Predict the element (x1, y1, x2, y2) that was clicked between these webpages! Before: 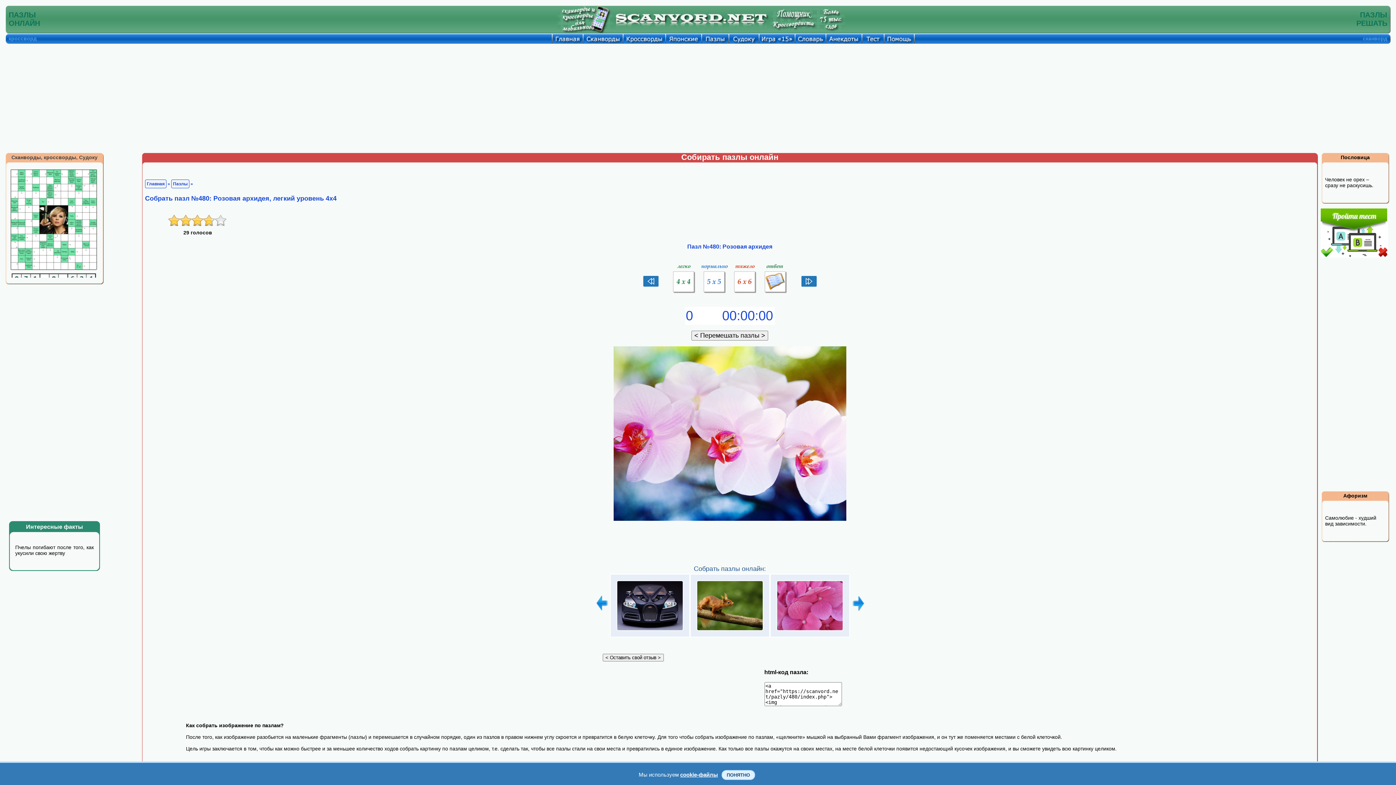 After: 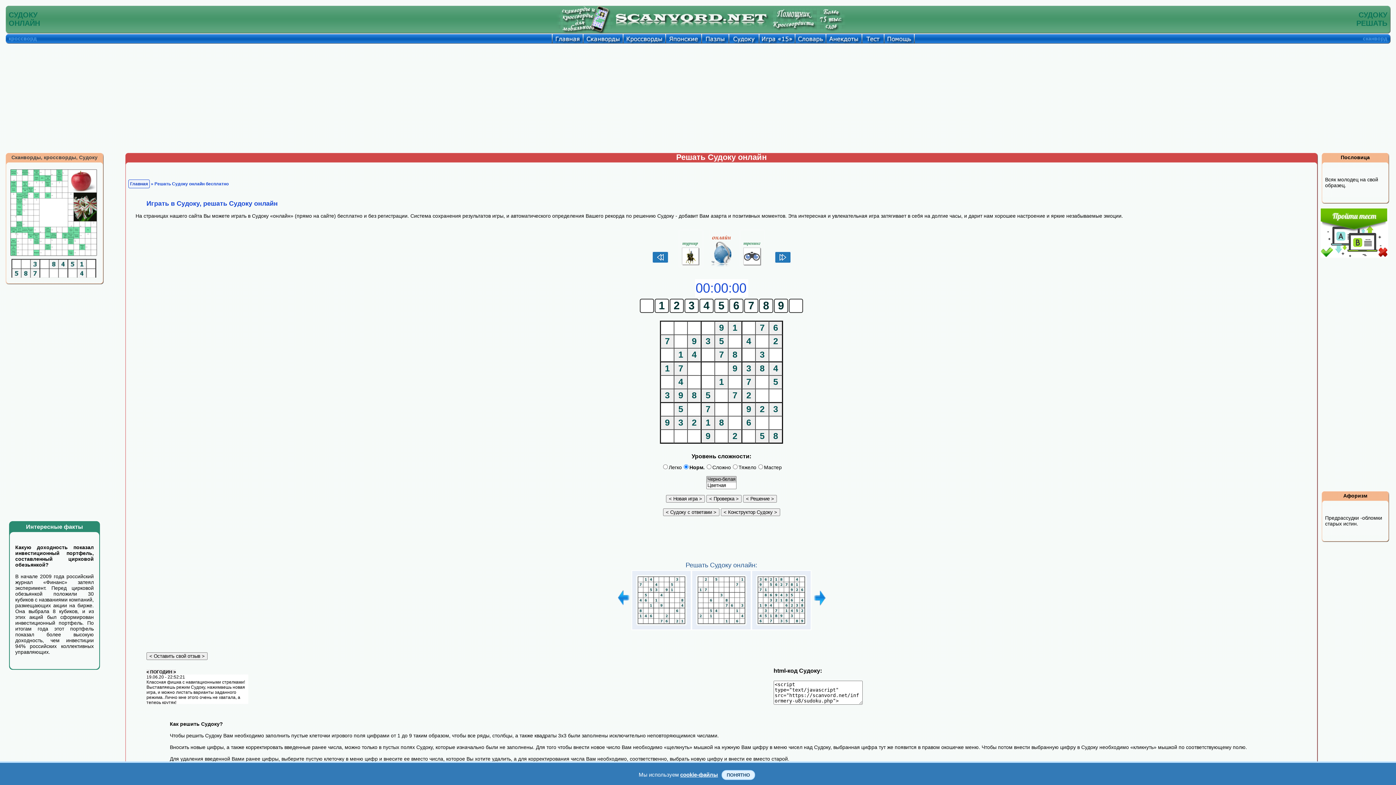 Action: bbox: (728, 38, 758, 44)